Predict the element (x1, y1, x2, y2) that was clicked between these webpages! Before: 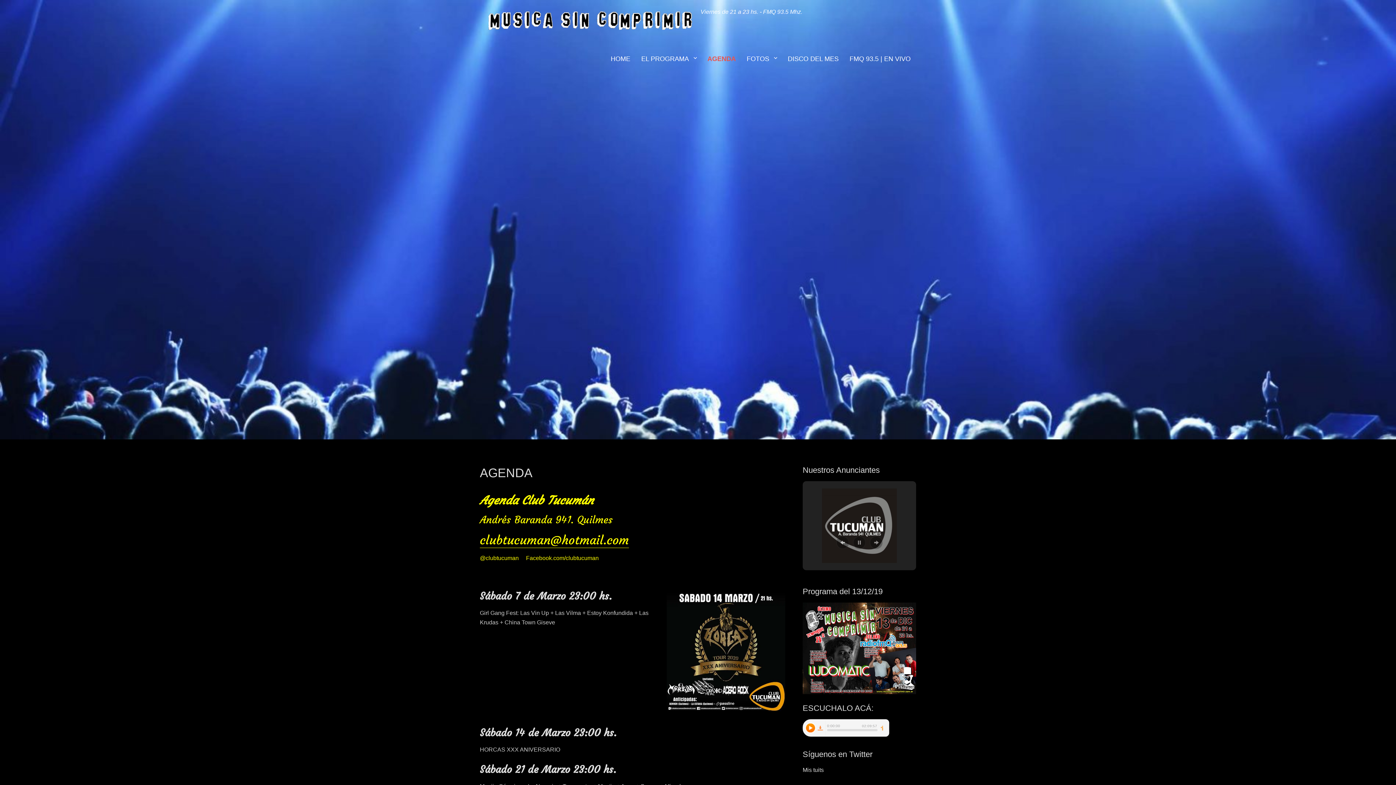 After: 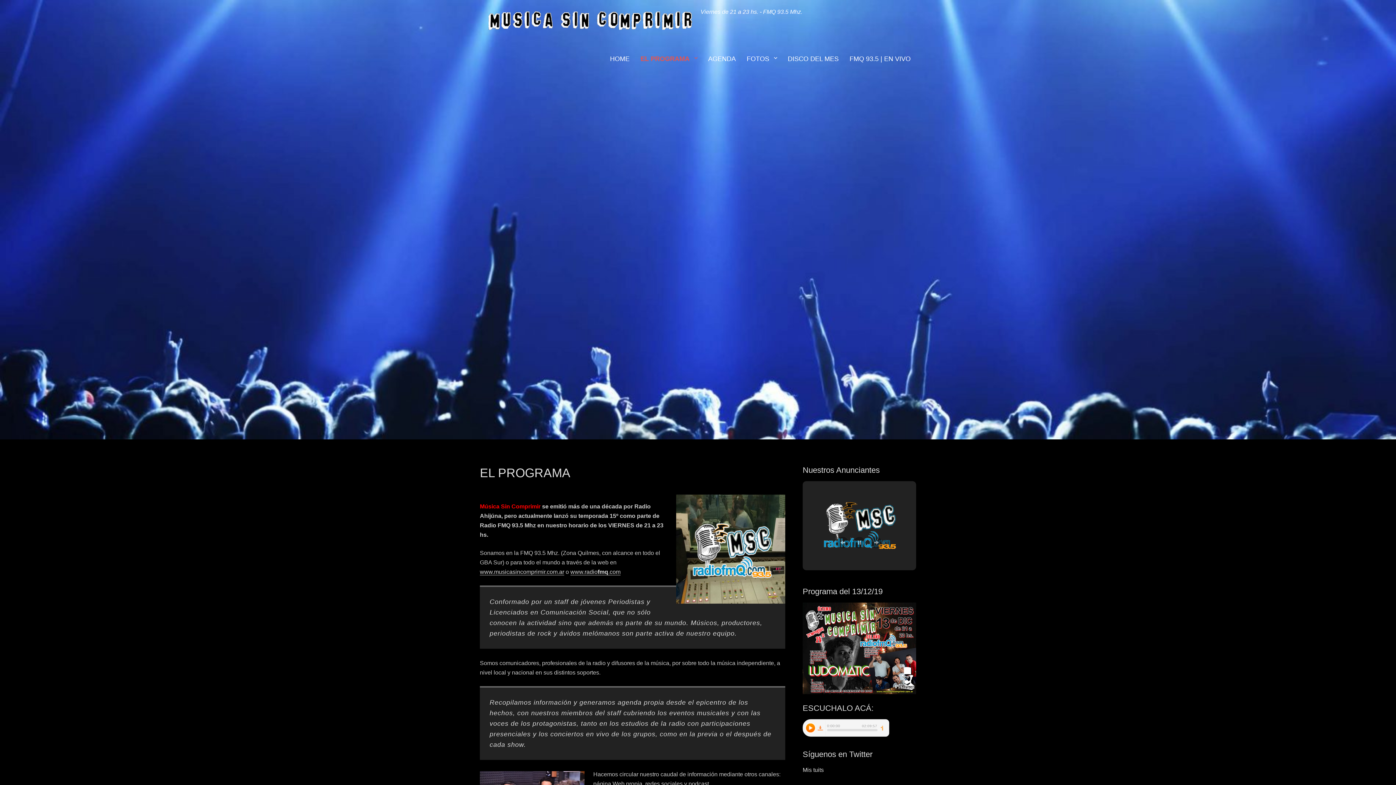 Action: bbox: (636, 45, 702, 72) label: EL PROGRAMA